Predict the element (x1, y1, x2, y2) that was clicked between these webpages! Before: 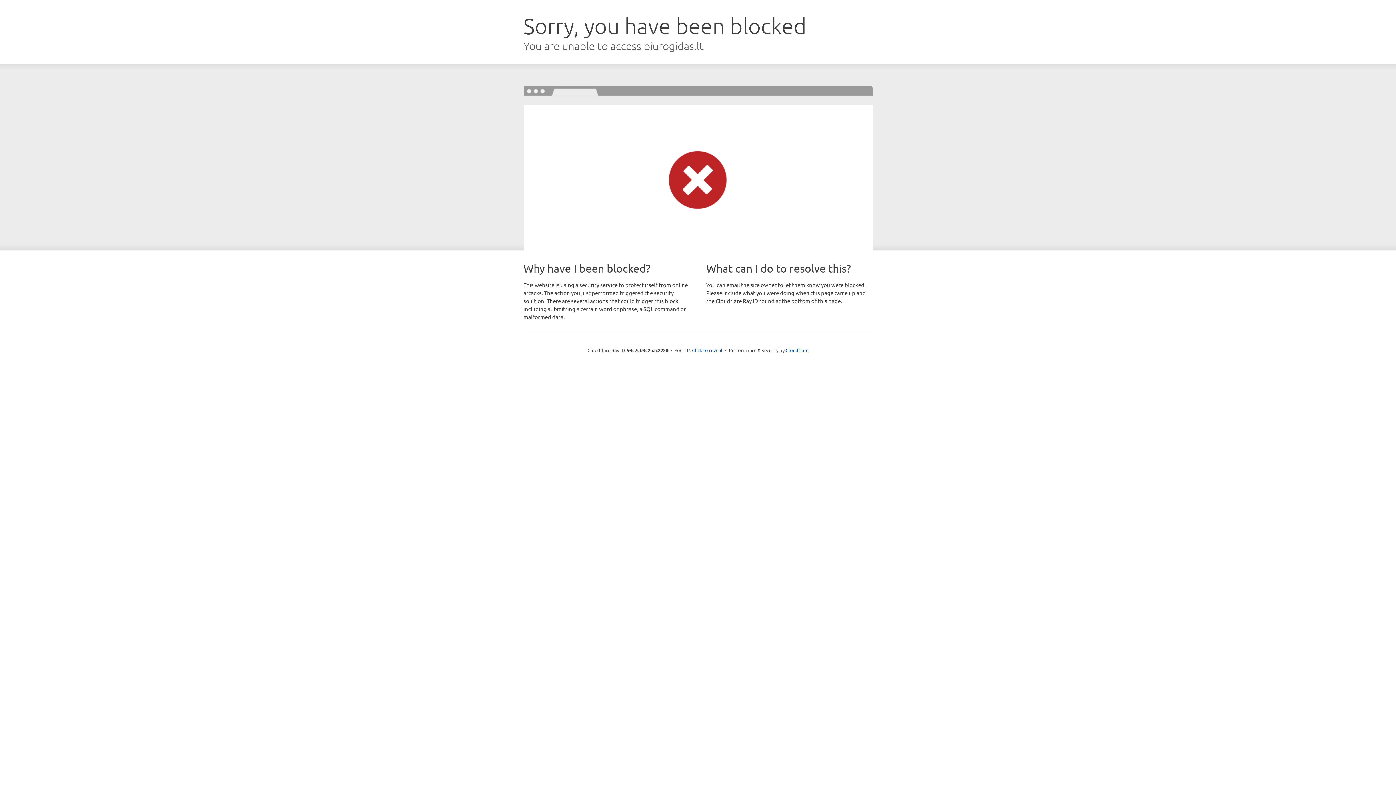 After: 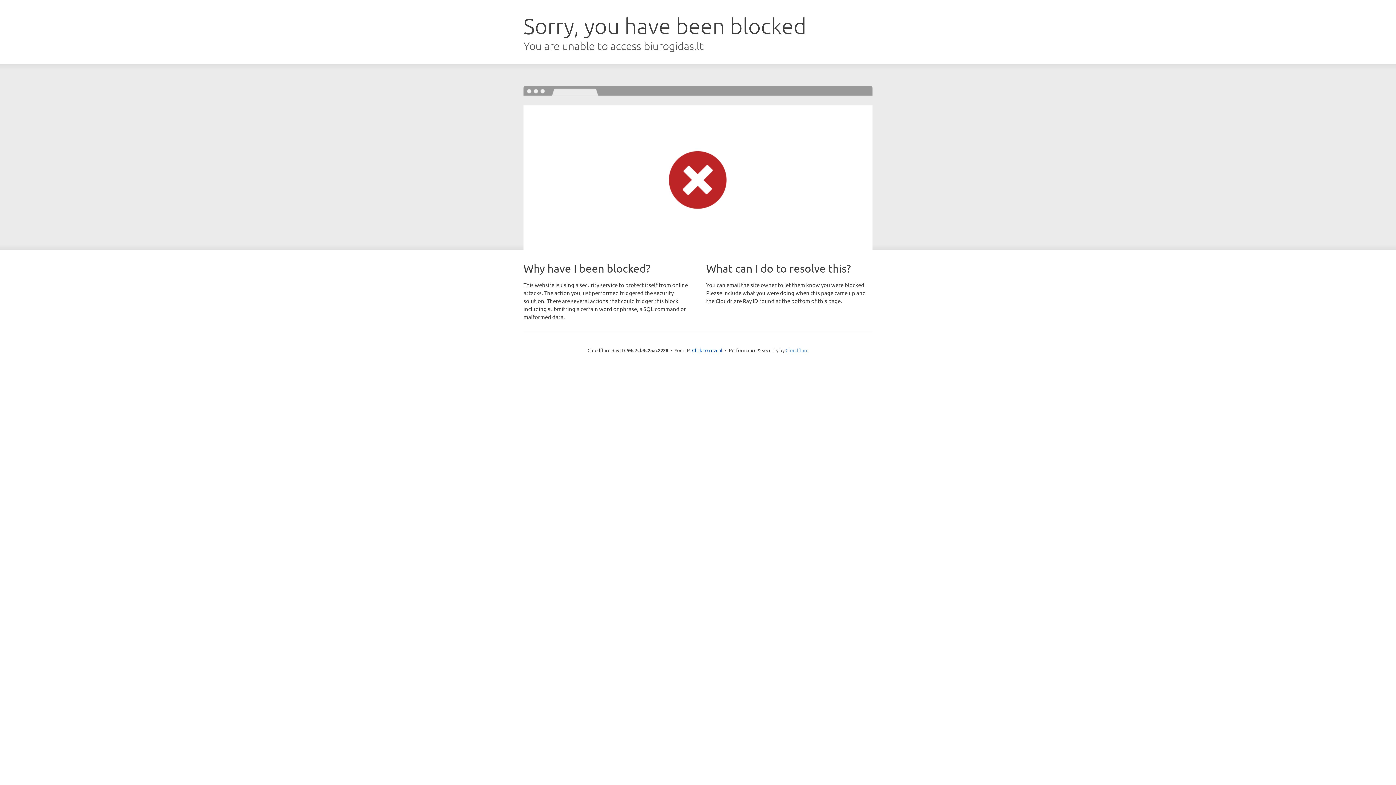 Action: label: Cloudflare bbox: (785, 347, 808, 353)